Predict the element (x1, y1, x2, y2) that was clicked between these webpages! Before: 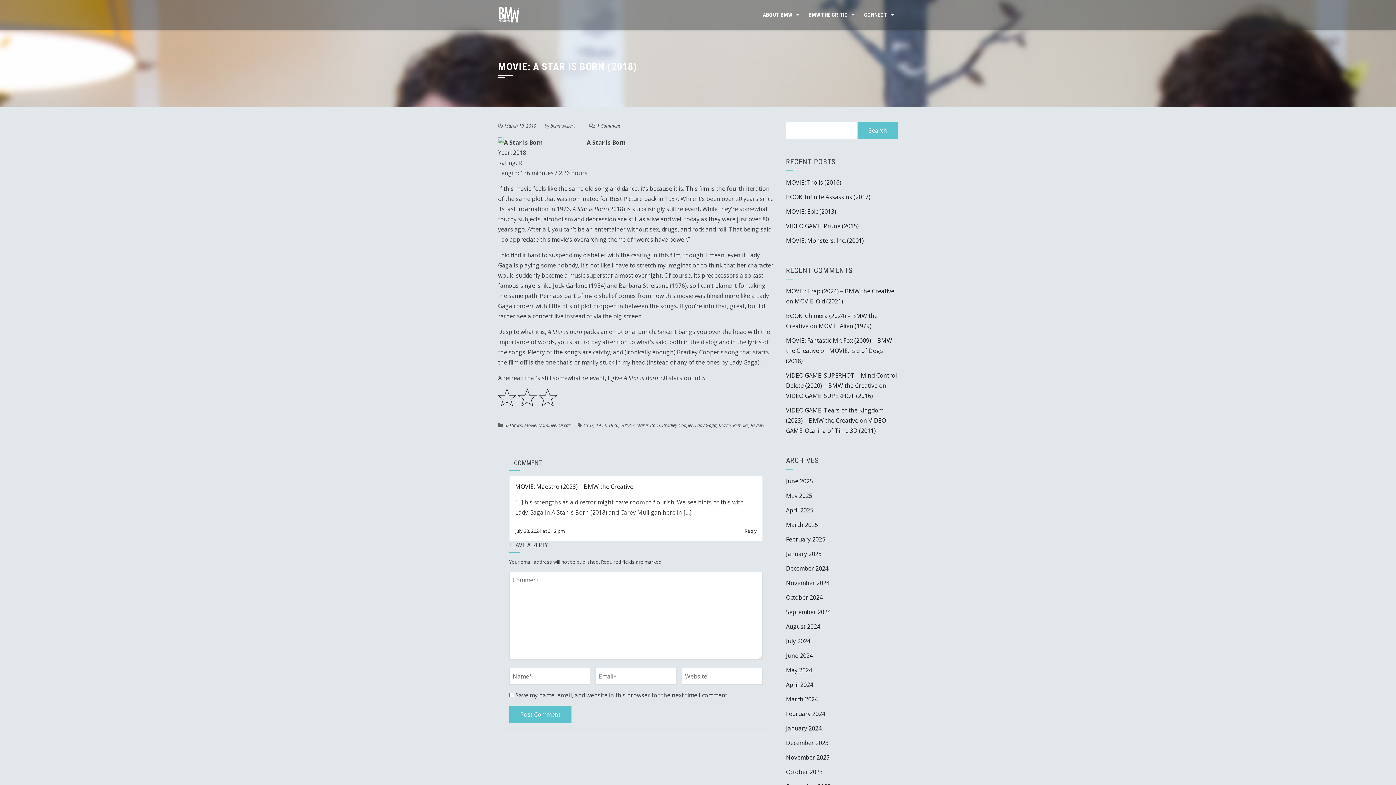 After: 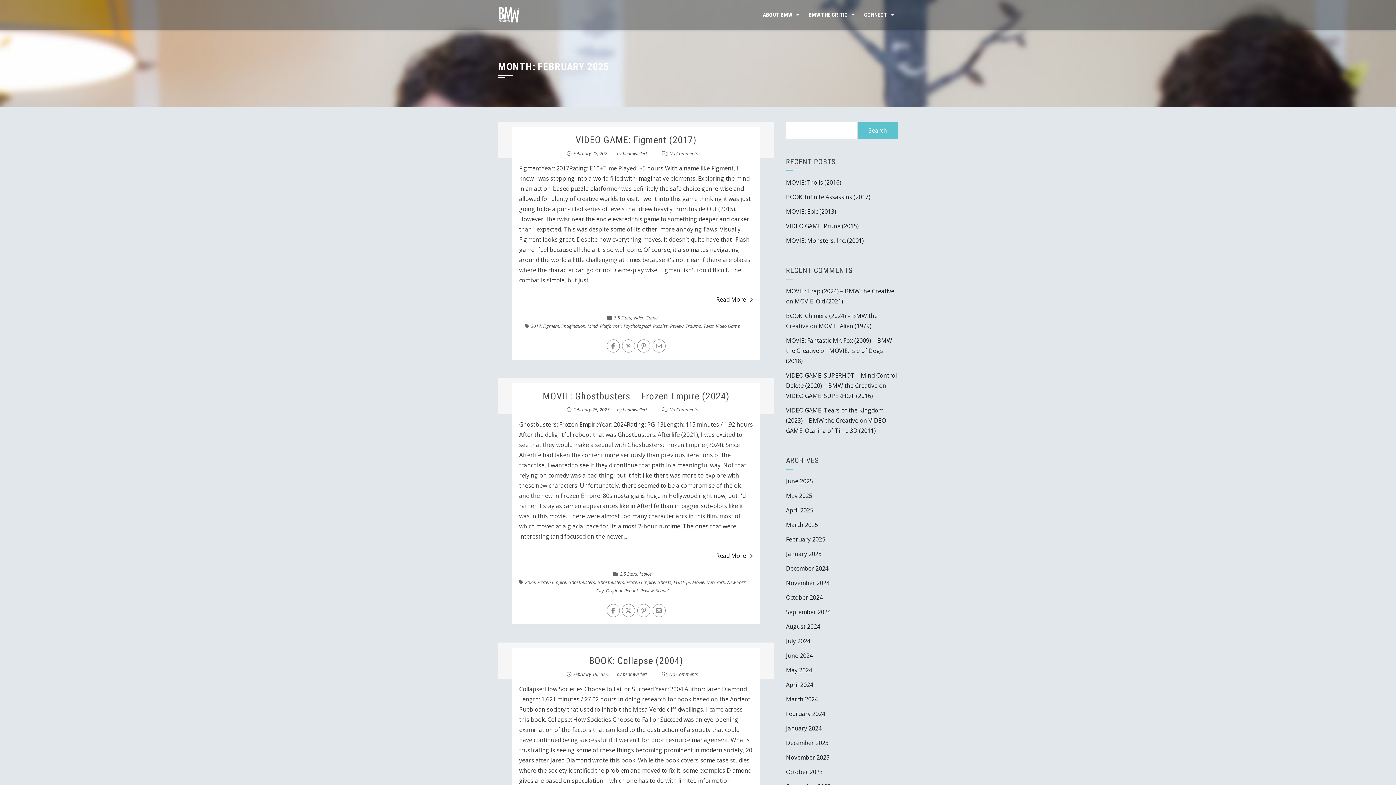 Action: label: February 2025 bbox: (786, 535, 825, 543)